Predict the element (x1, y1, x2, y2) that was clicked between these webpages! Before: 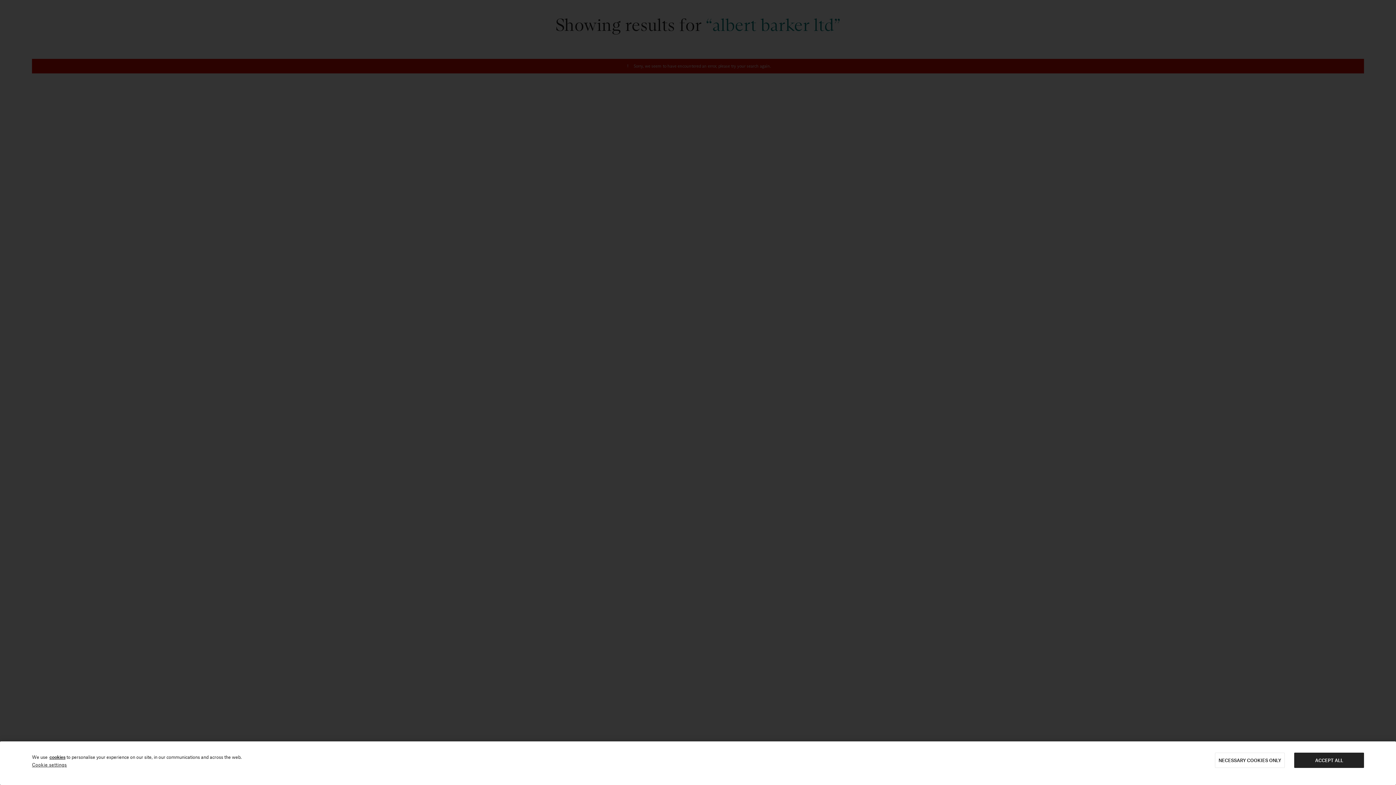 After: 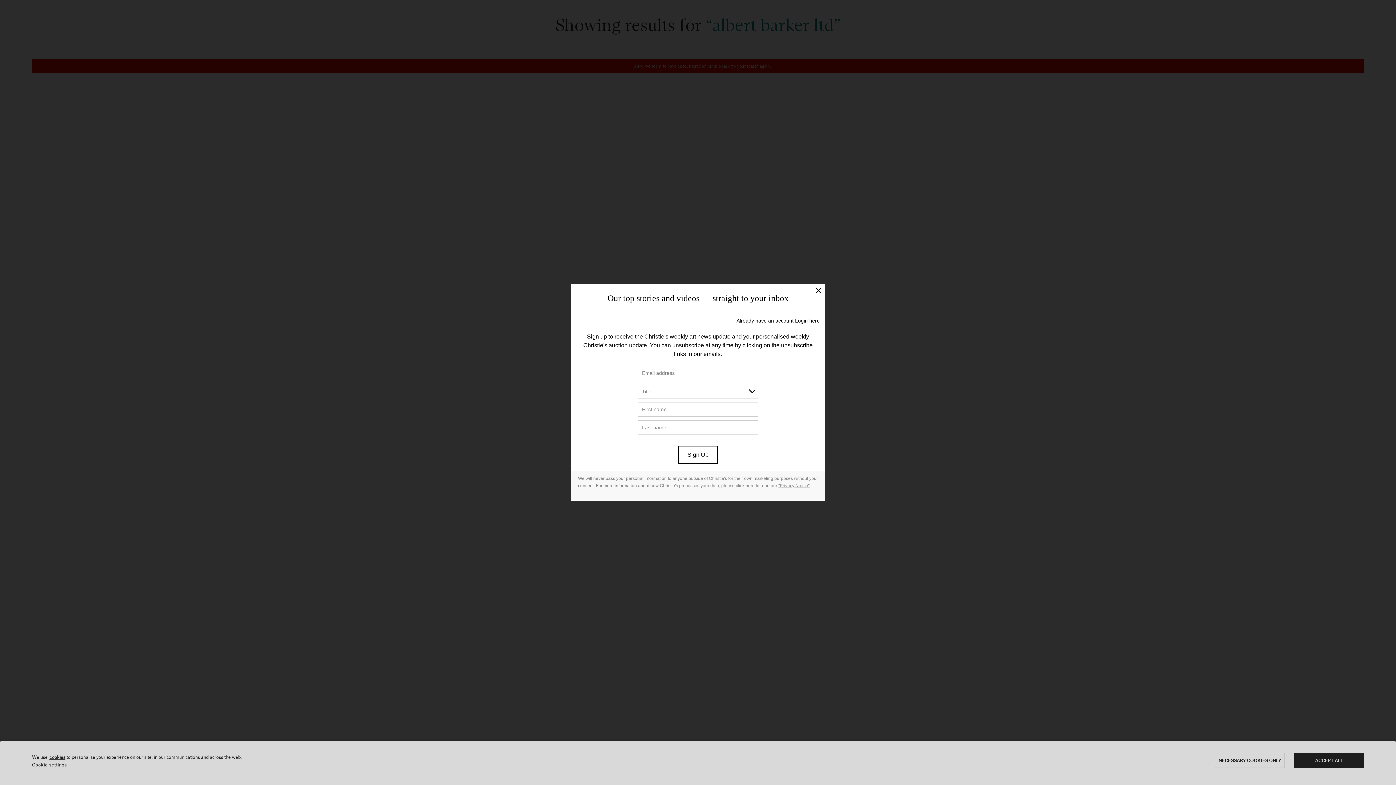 Action: bbox: (49, 754, 65, 760) label: cookies